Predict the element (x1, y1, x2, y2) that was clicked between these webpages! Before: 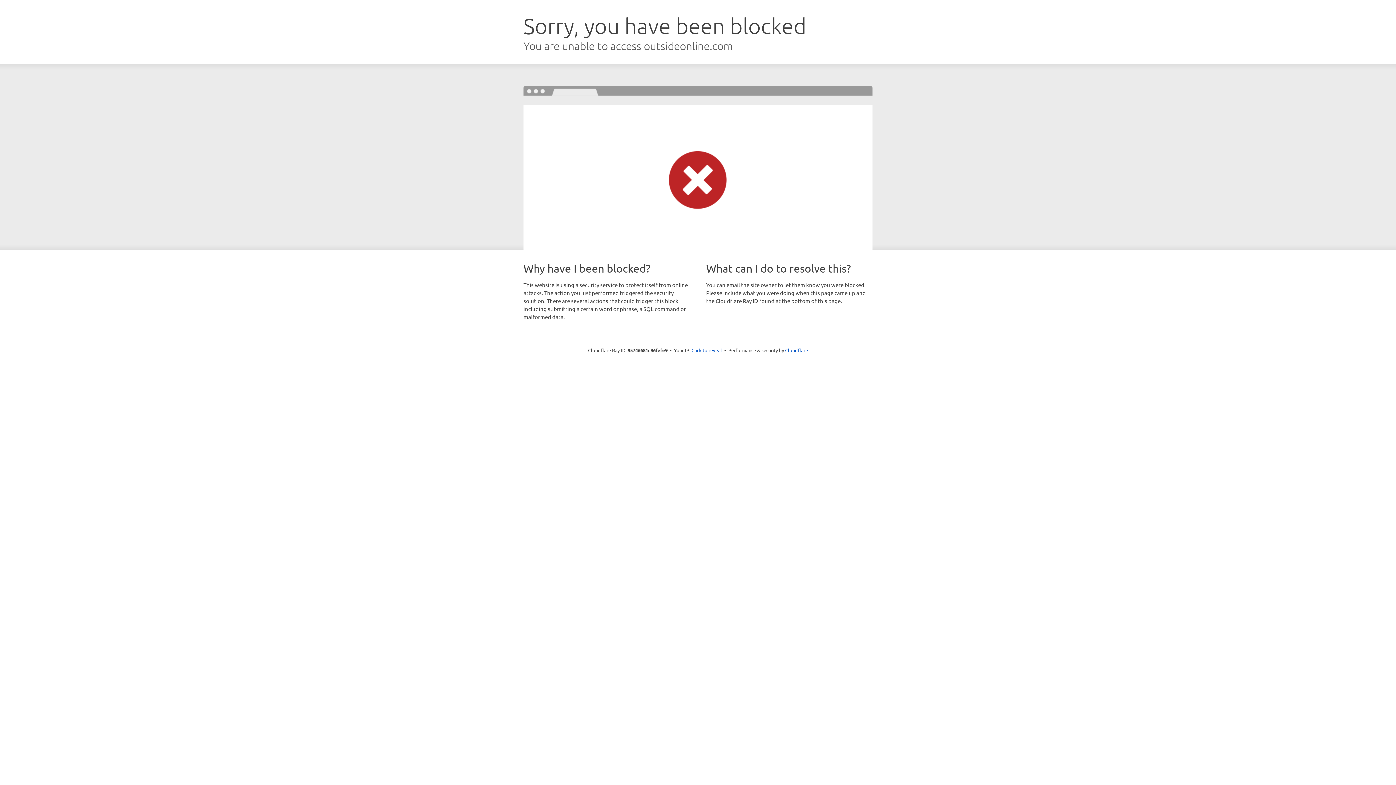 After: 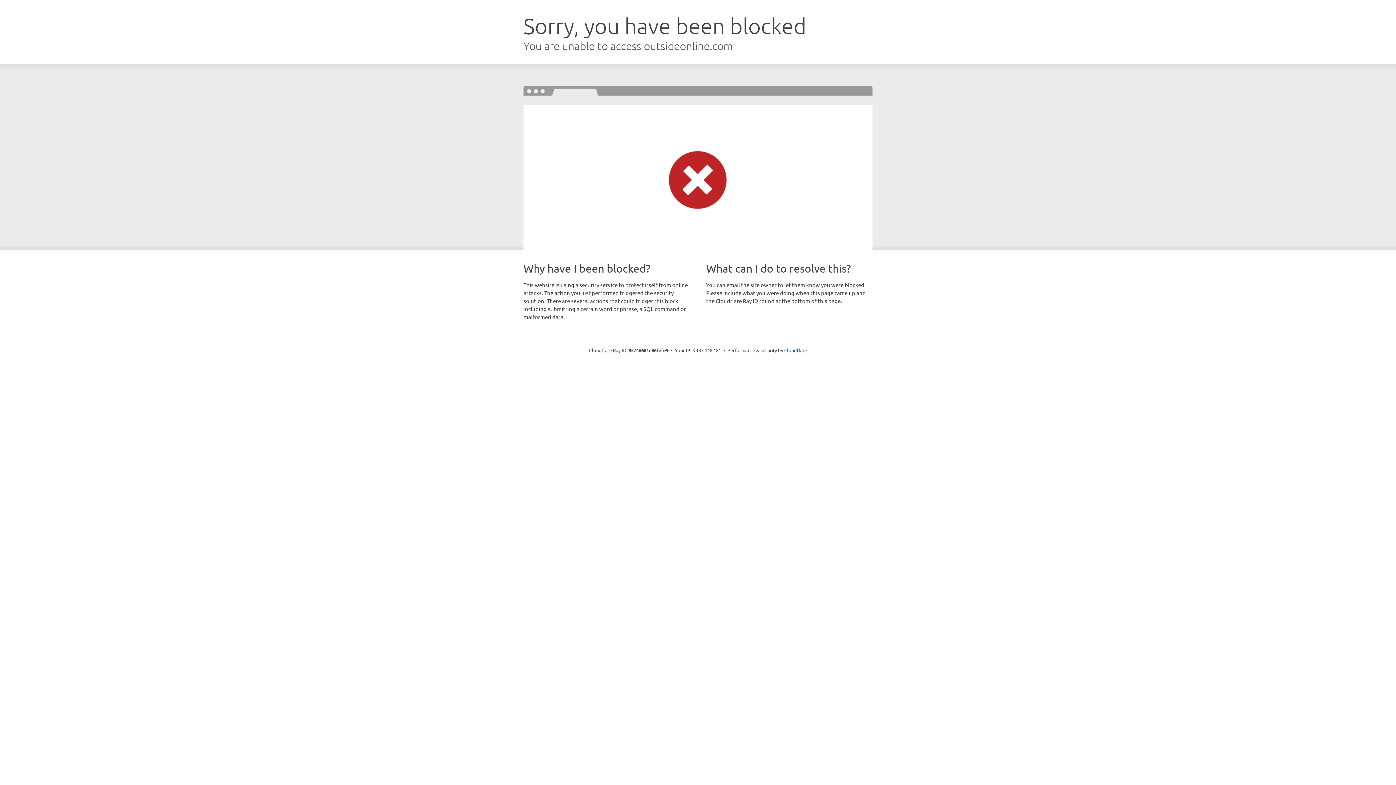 Action: bbox: (691, 346, 722, 353) label: Click to reveal